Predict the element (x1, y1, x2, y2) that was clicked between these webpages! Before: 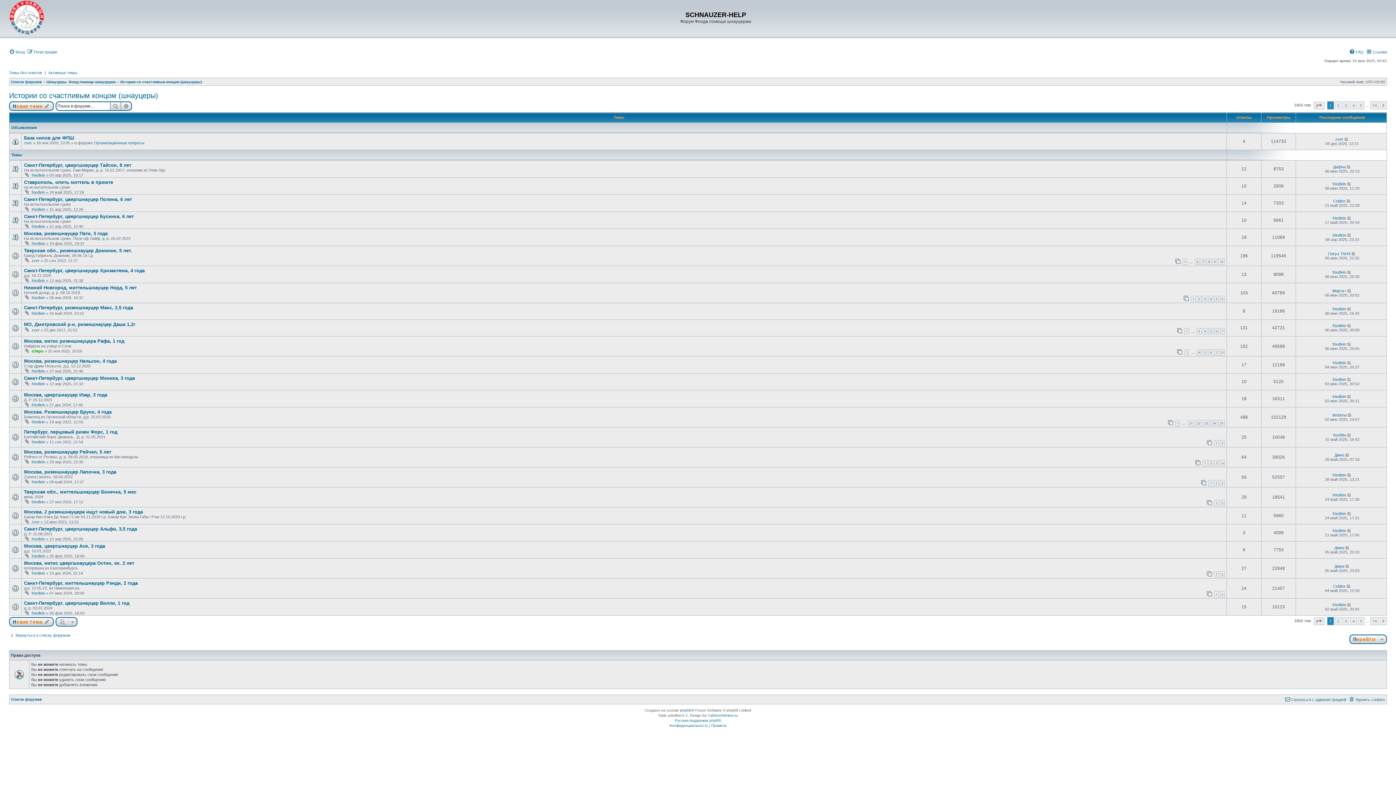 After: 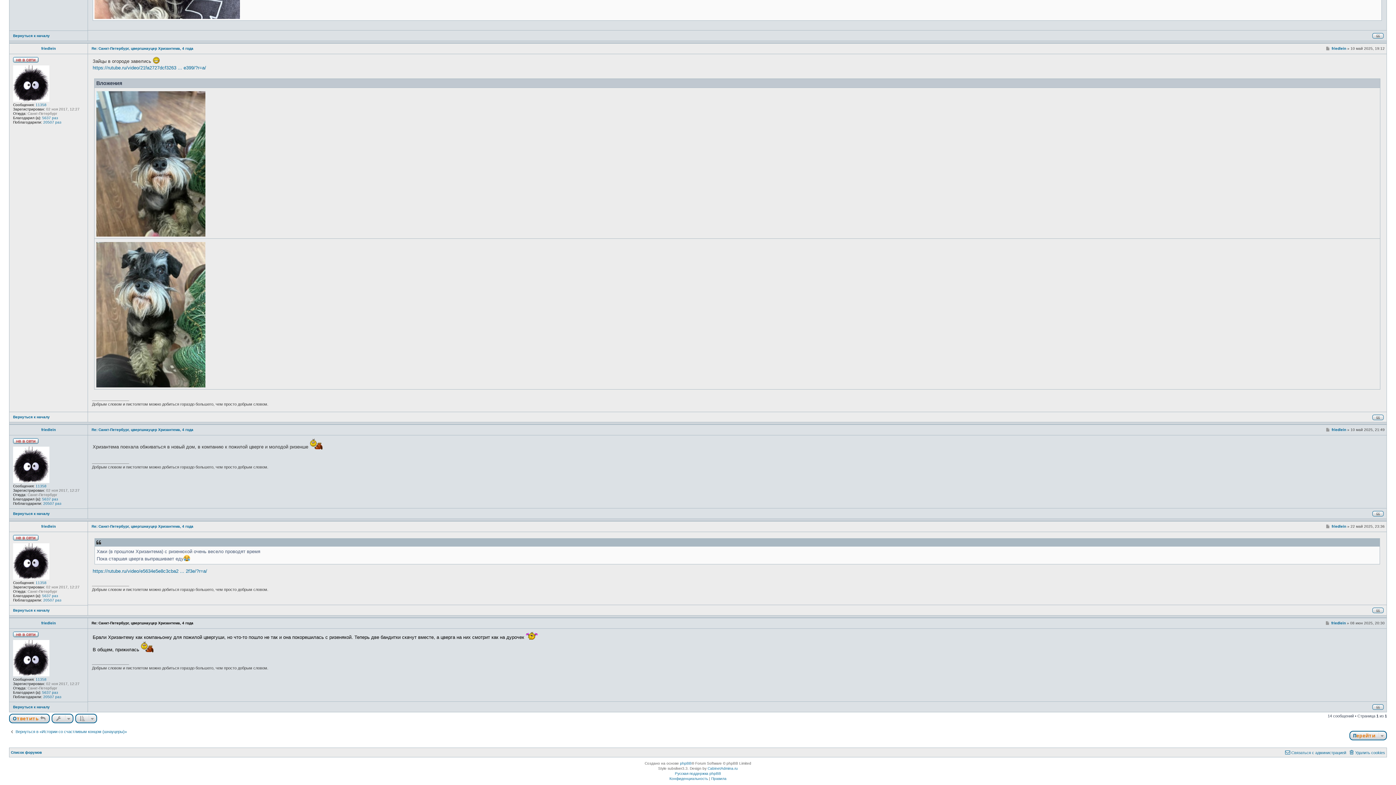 Action: bbox: (1347, 270, 1352, 274)